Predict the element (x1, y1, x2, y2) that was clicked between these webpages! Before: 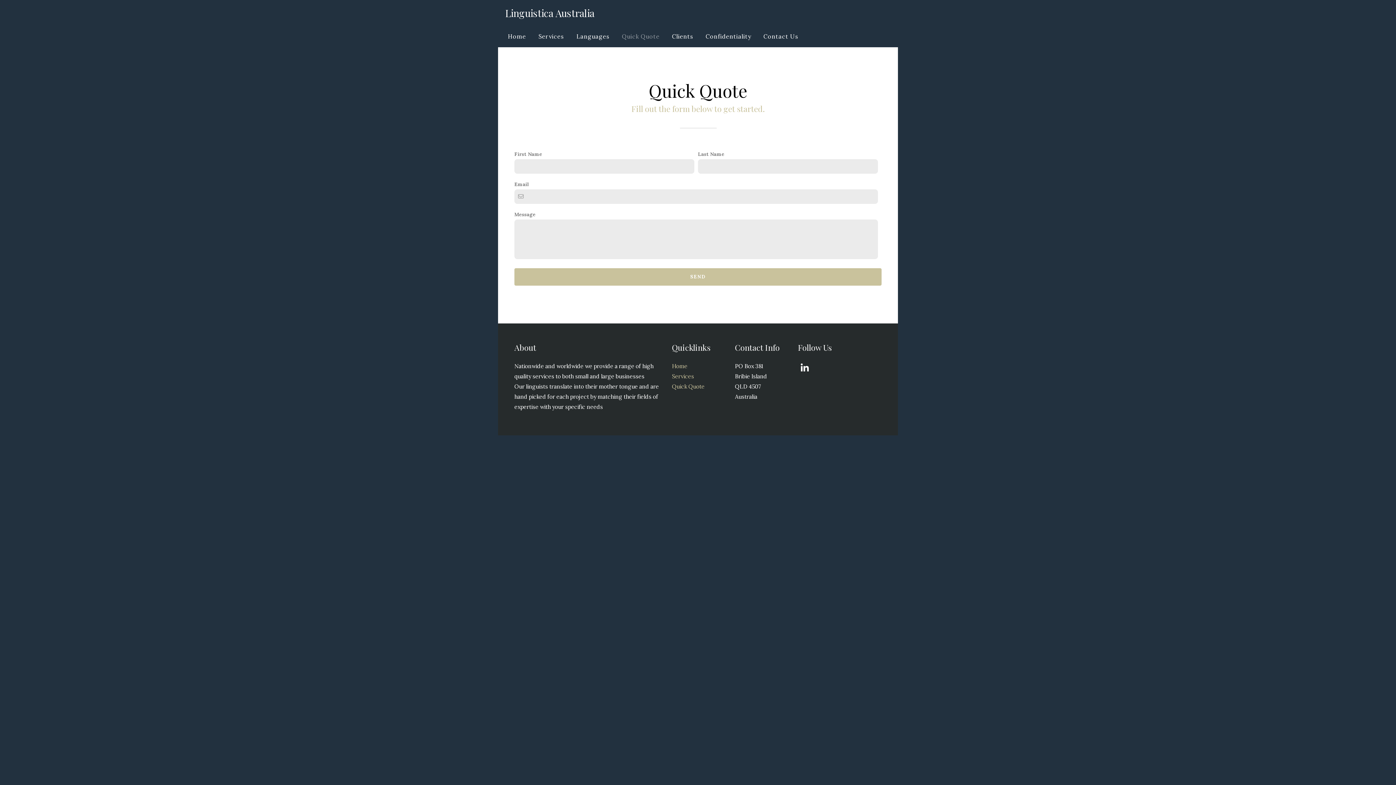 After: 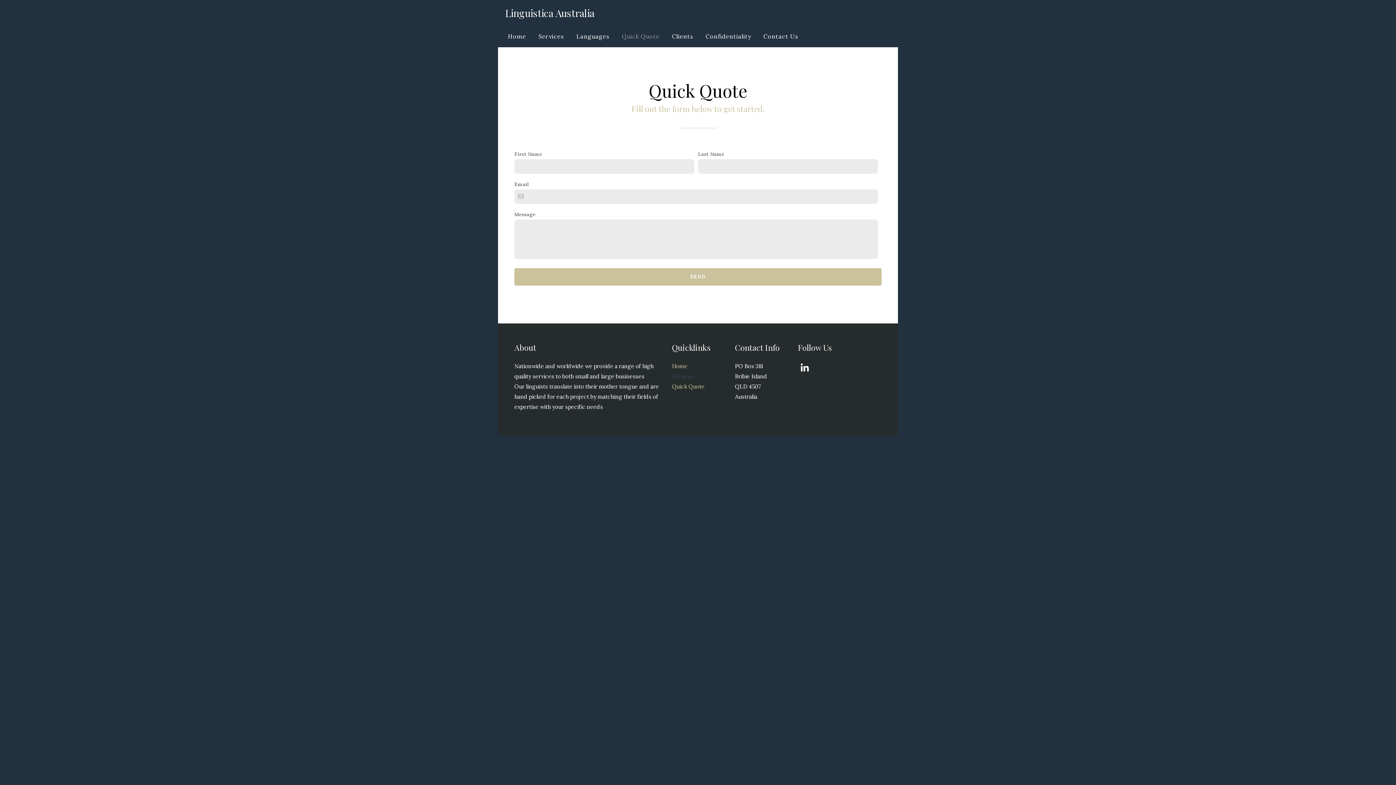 Action: label: Services bbox: (672, 373, 694, 380)